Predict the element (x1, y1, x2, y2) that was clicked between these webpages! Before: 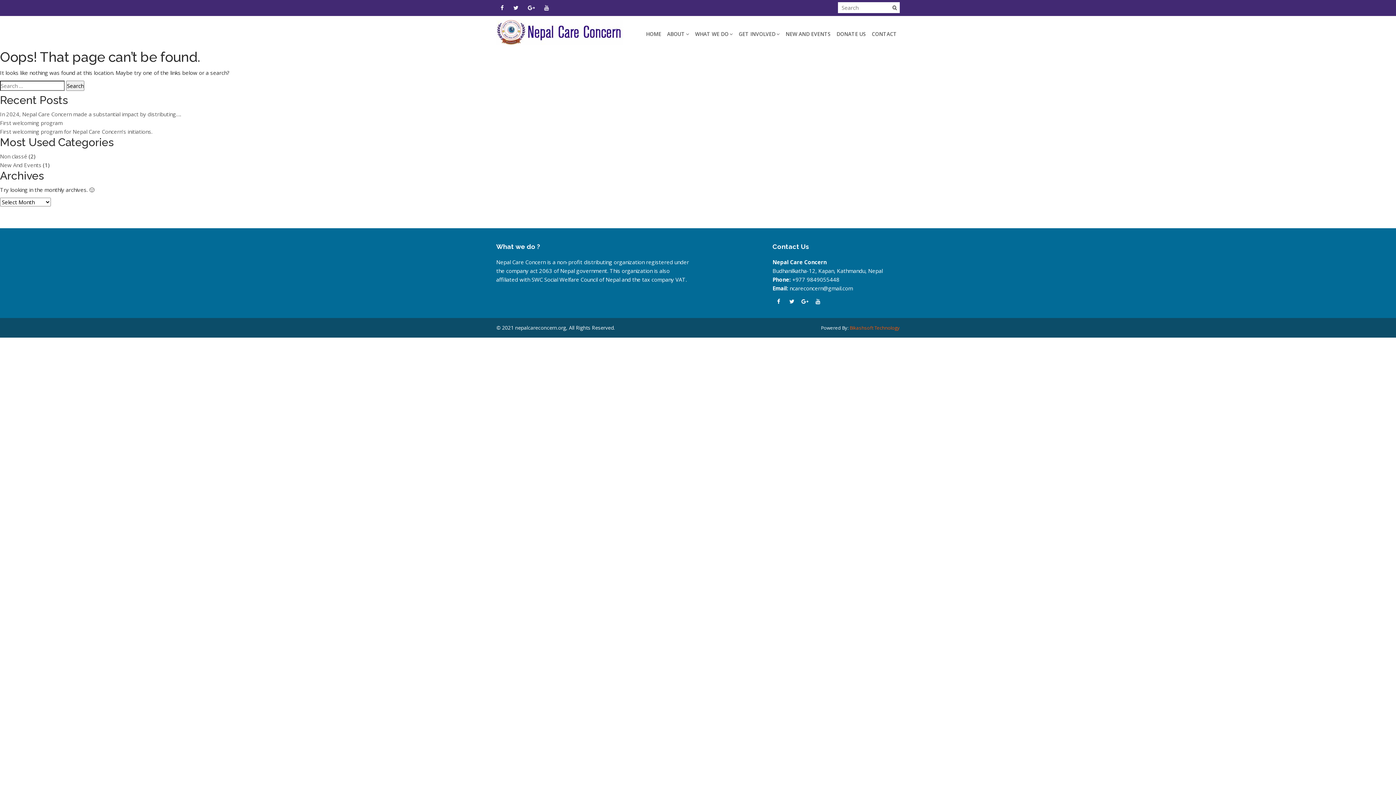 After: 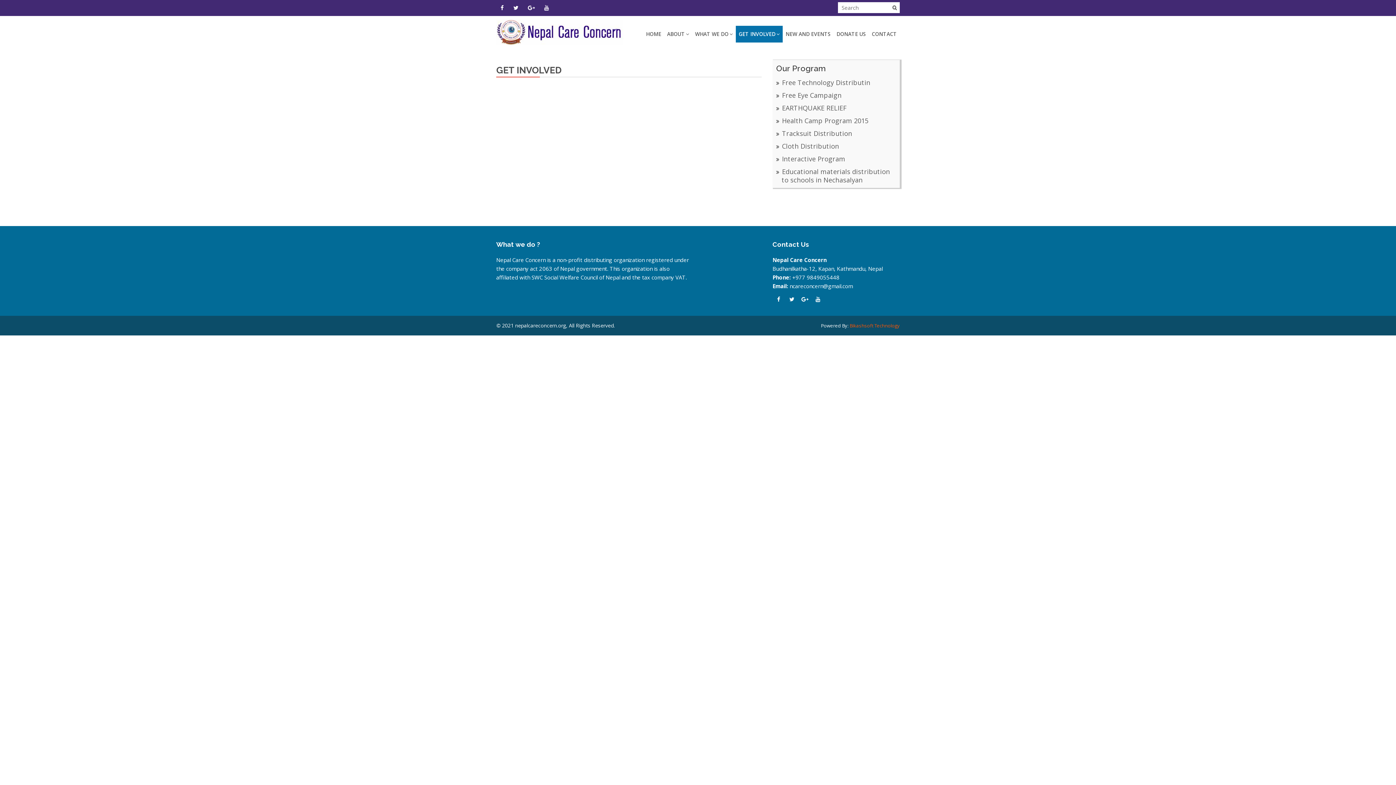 Action: bbox: (735, 25, 782, 42) label: GET INVOLVED